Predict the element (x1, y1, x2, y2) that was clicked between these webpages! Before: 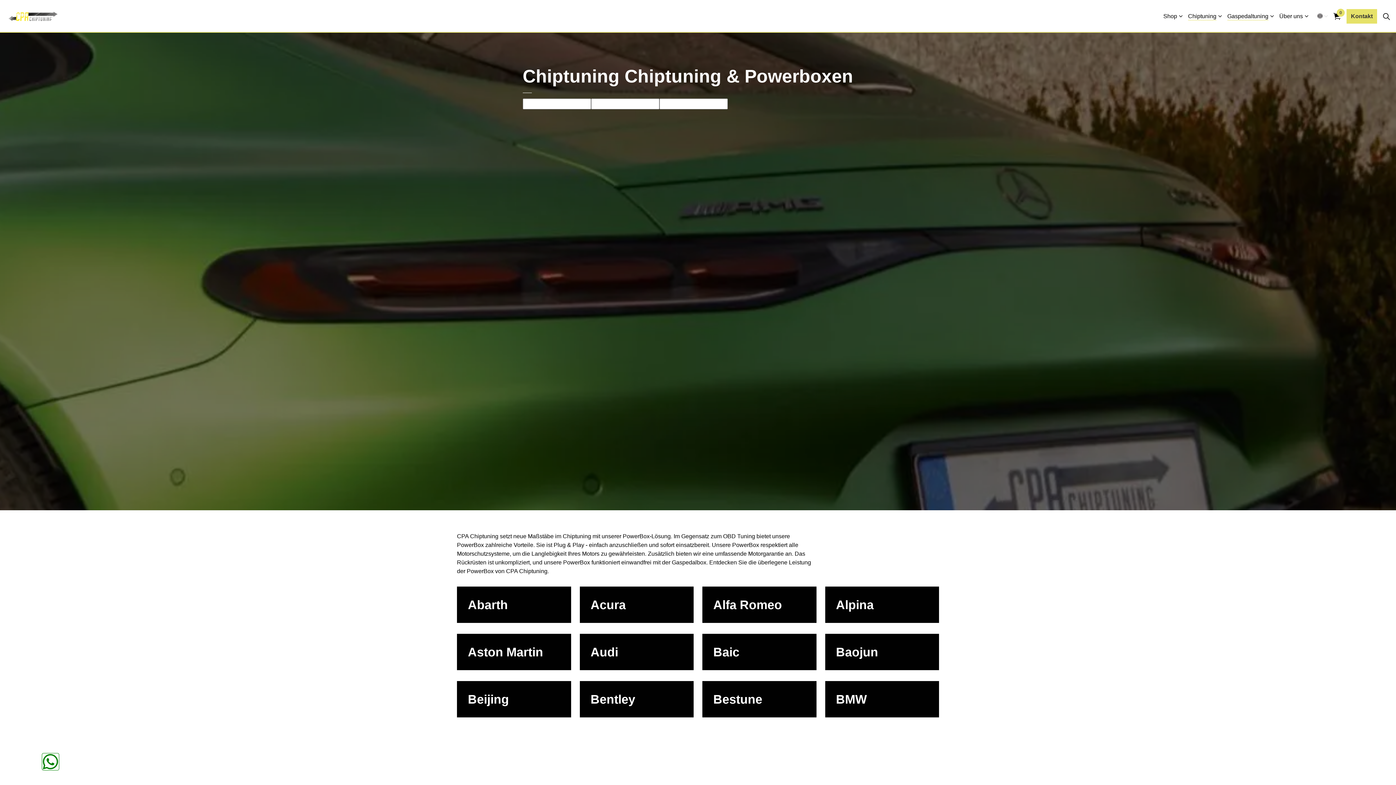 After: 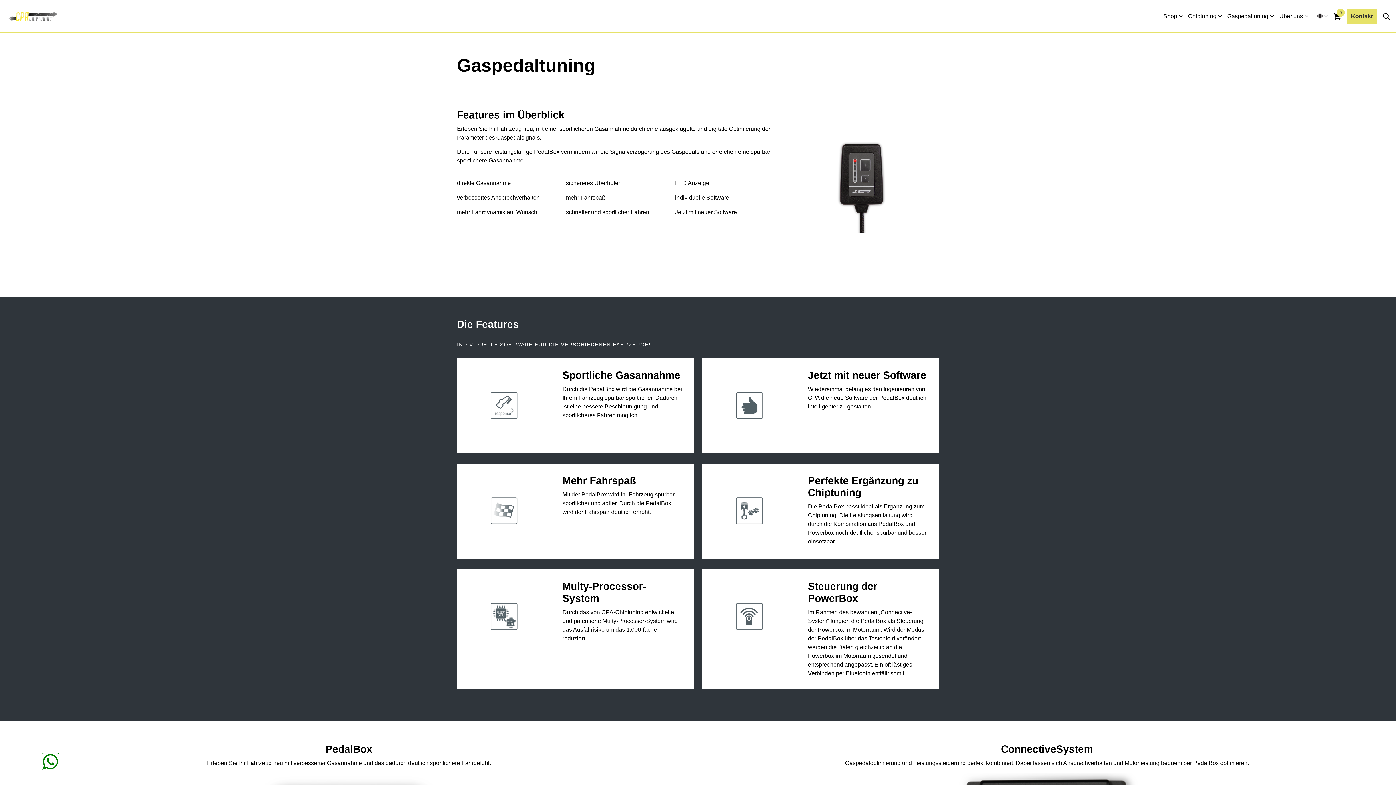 Action: bbox: (1224, 0, 1276, 32) label: Gaspedaltuning